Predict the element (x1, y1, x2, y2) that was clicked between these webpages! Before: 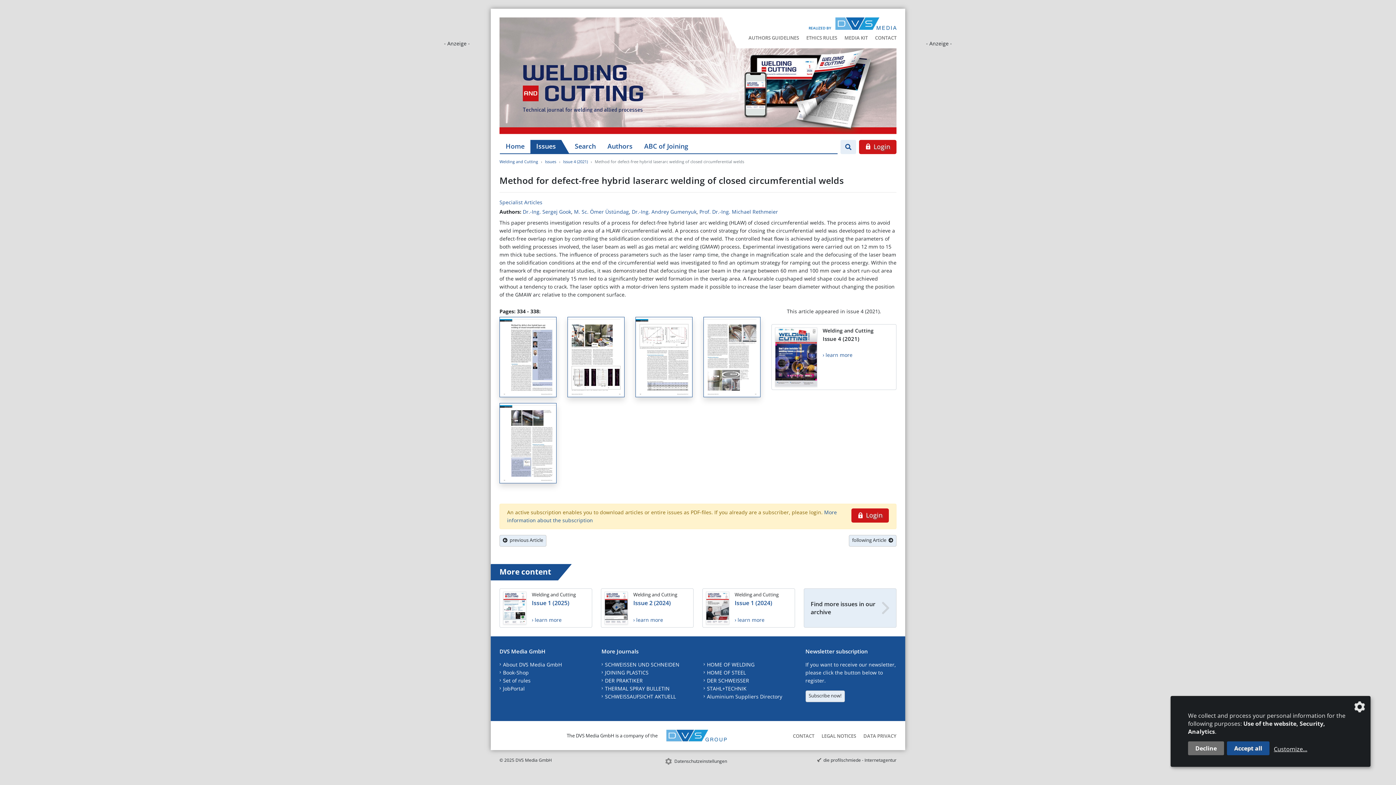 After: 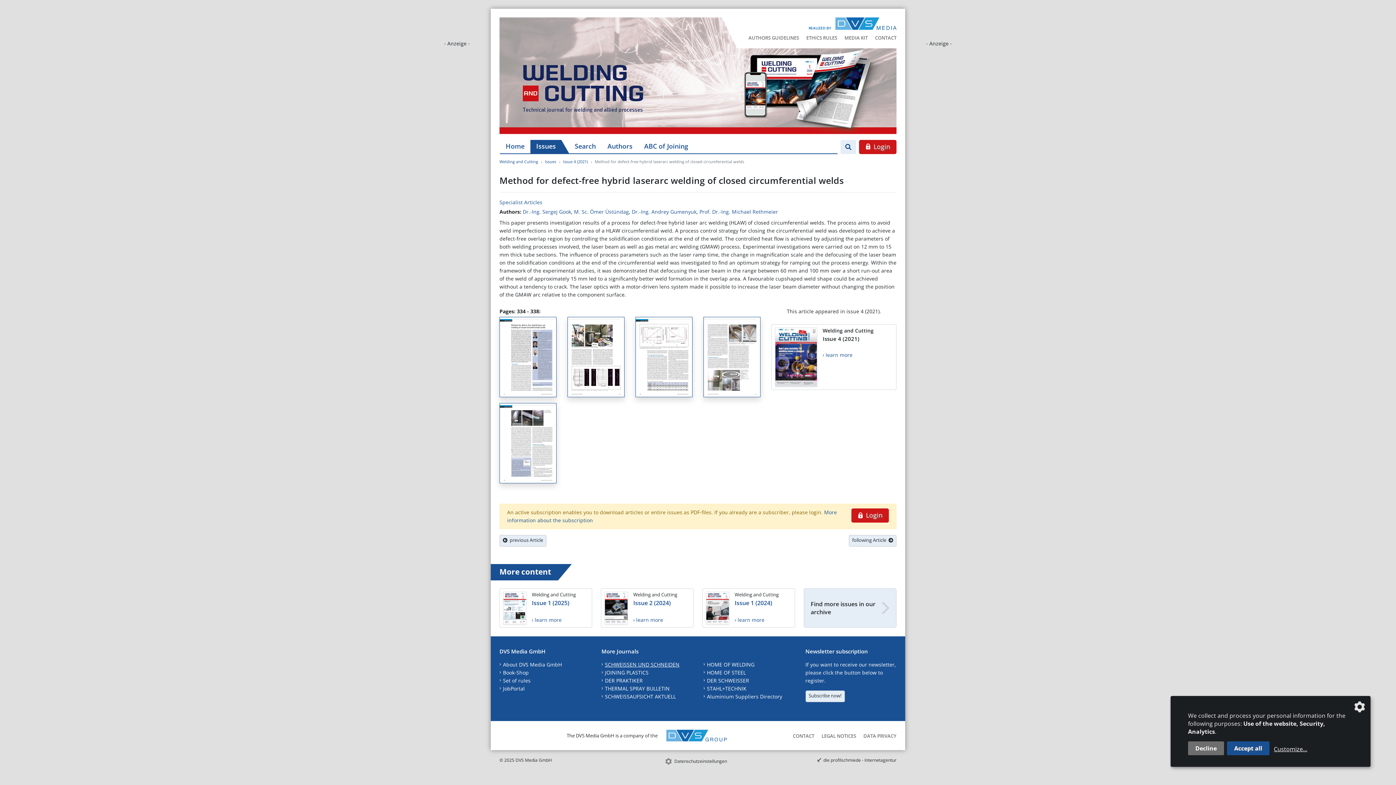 Action: label: SCHWEISSEN UND SCHNEIDEN bbox: (605, 661, 679, 668)